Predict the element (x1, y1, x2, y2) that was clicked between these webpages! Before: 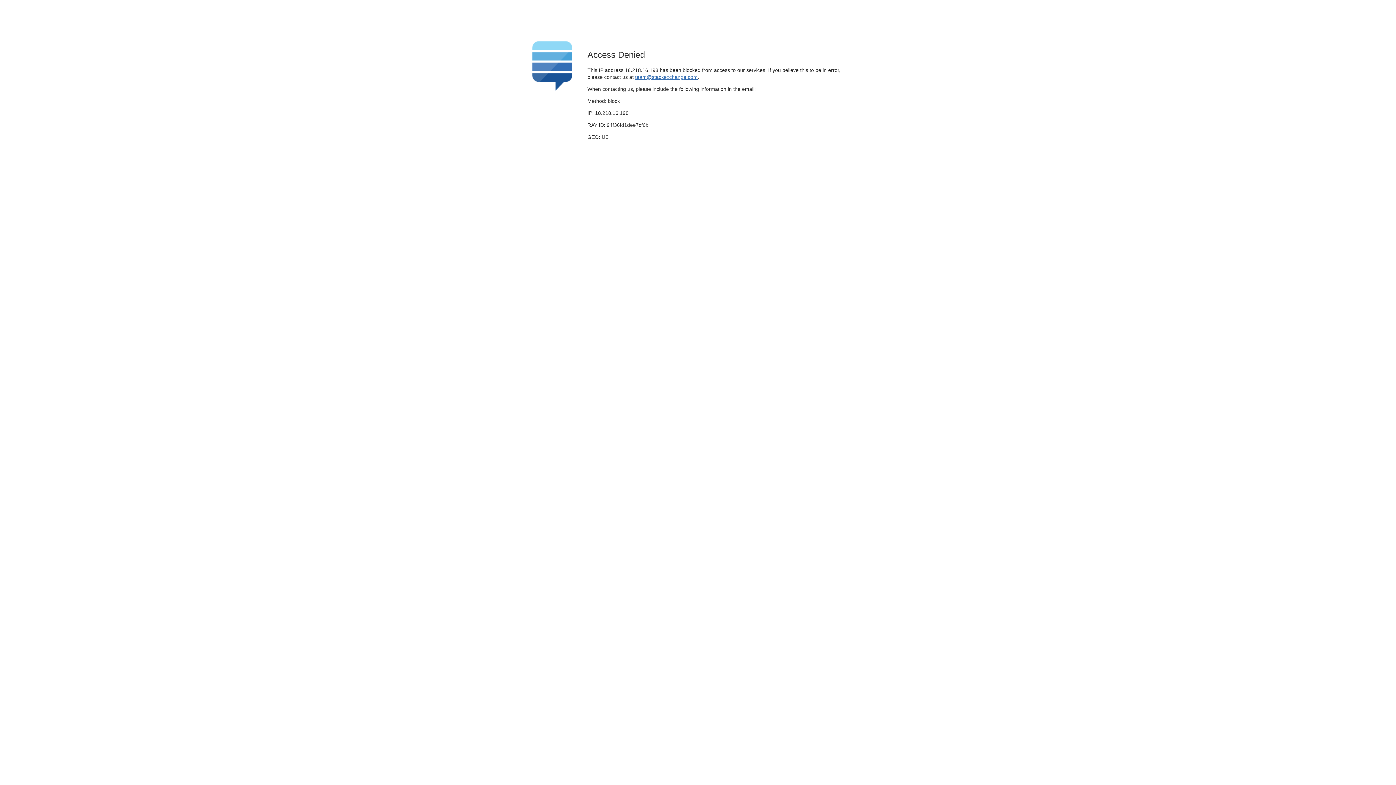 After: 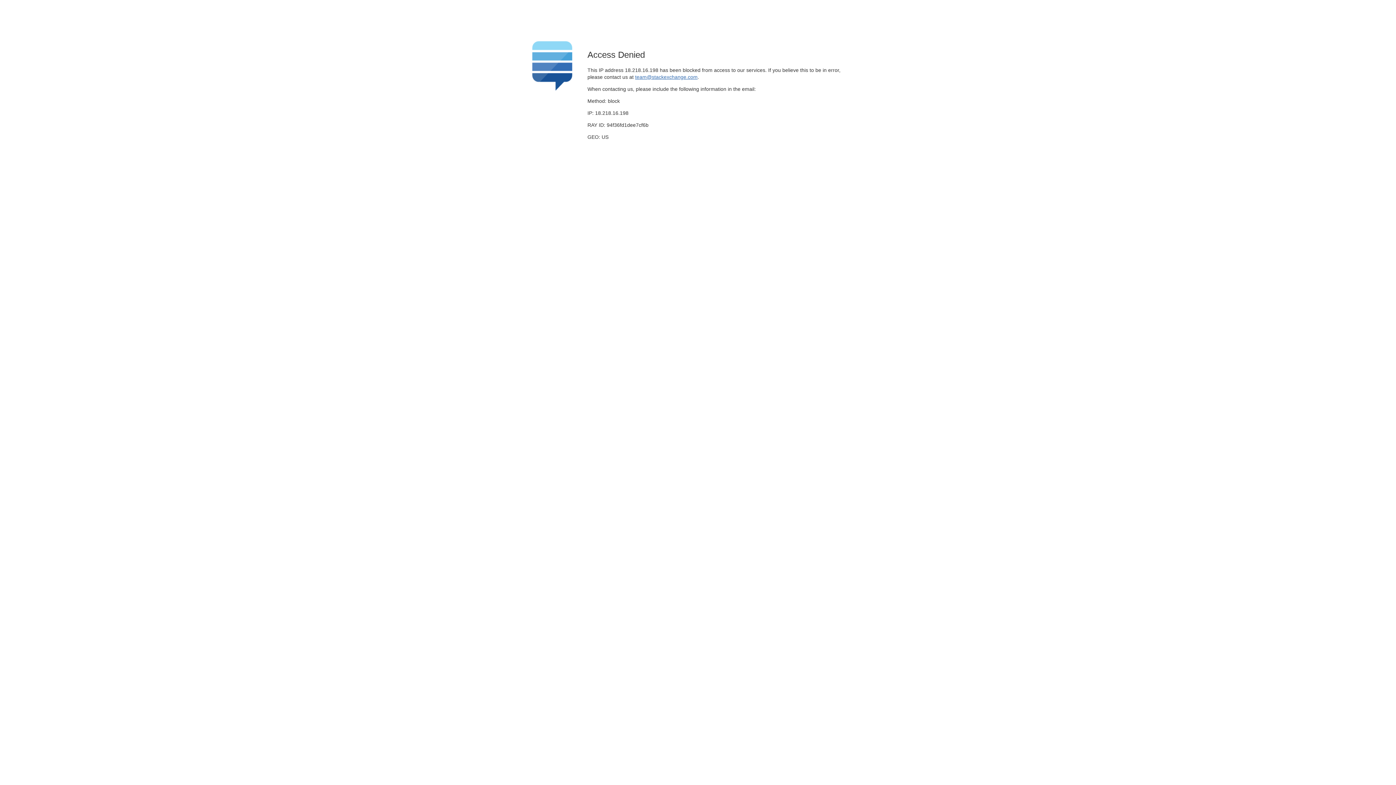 Action: label: team@stackexchange.com bbox: (635, 74, 697, 79)